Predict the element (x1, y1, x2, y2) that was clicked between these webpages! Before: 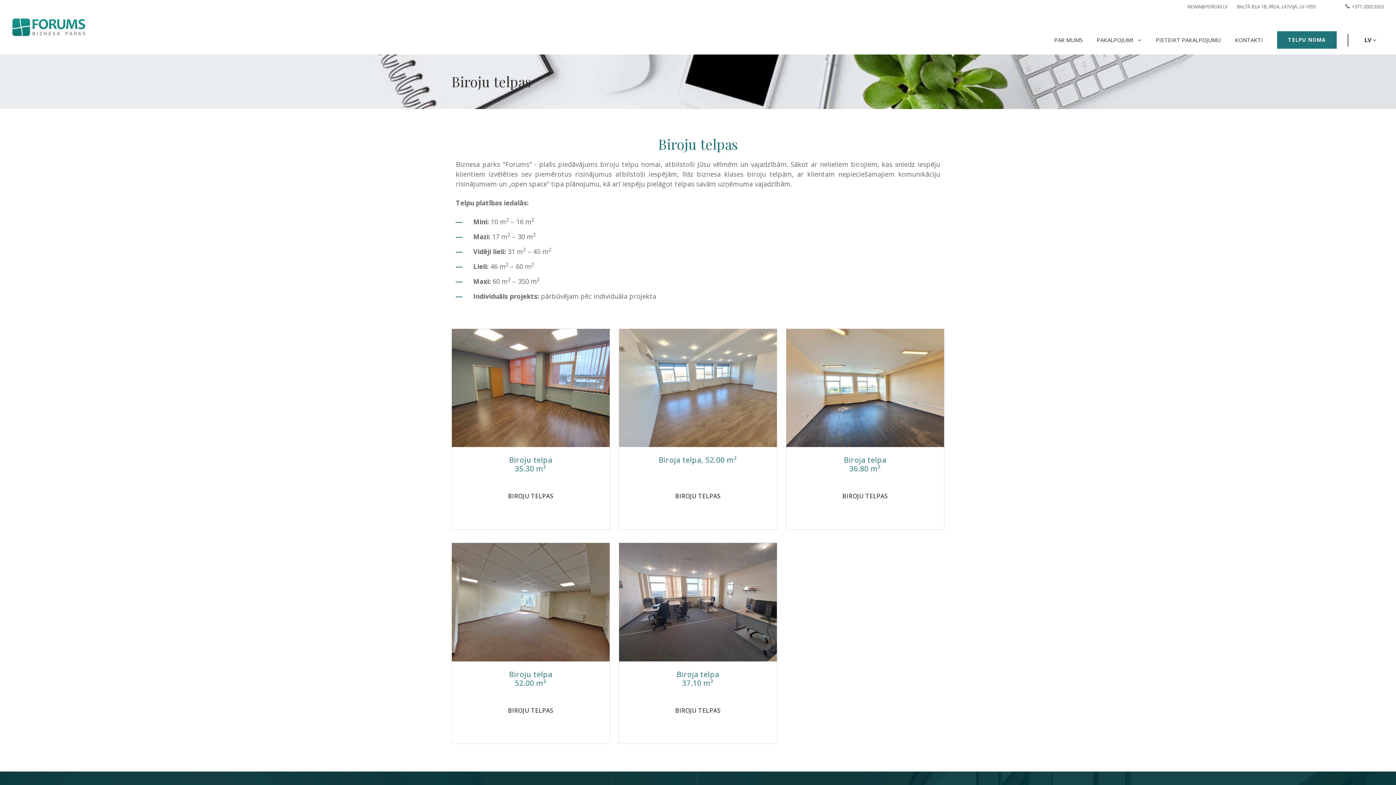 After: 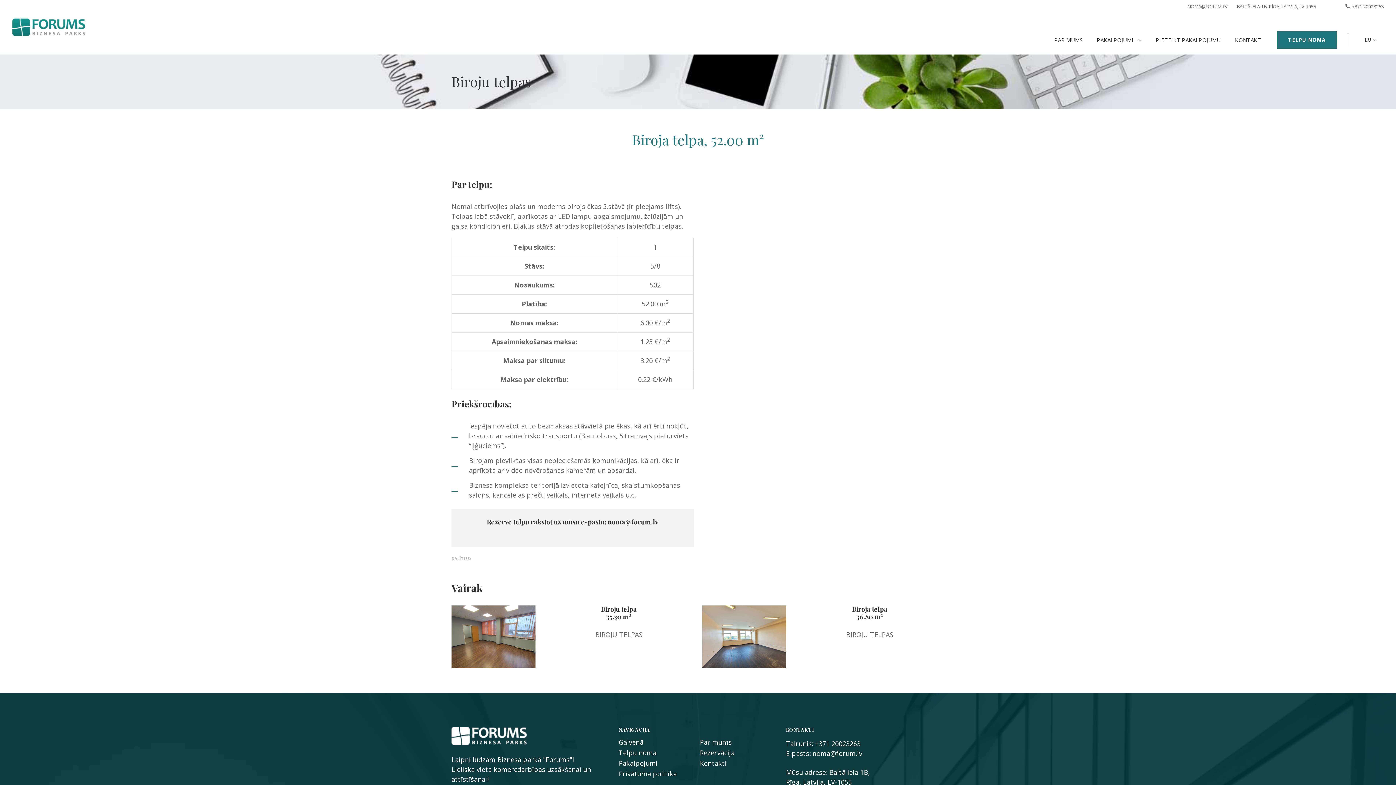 Action: bbox: (619, 329, 777, 447)